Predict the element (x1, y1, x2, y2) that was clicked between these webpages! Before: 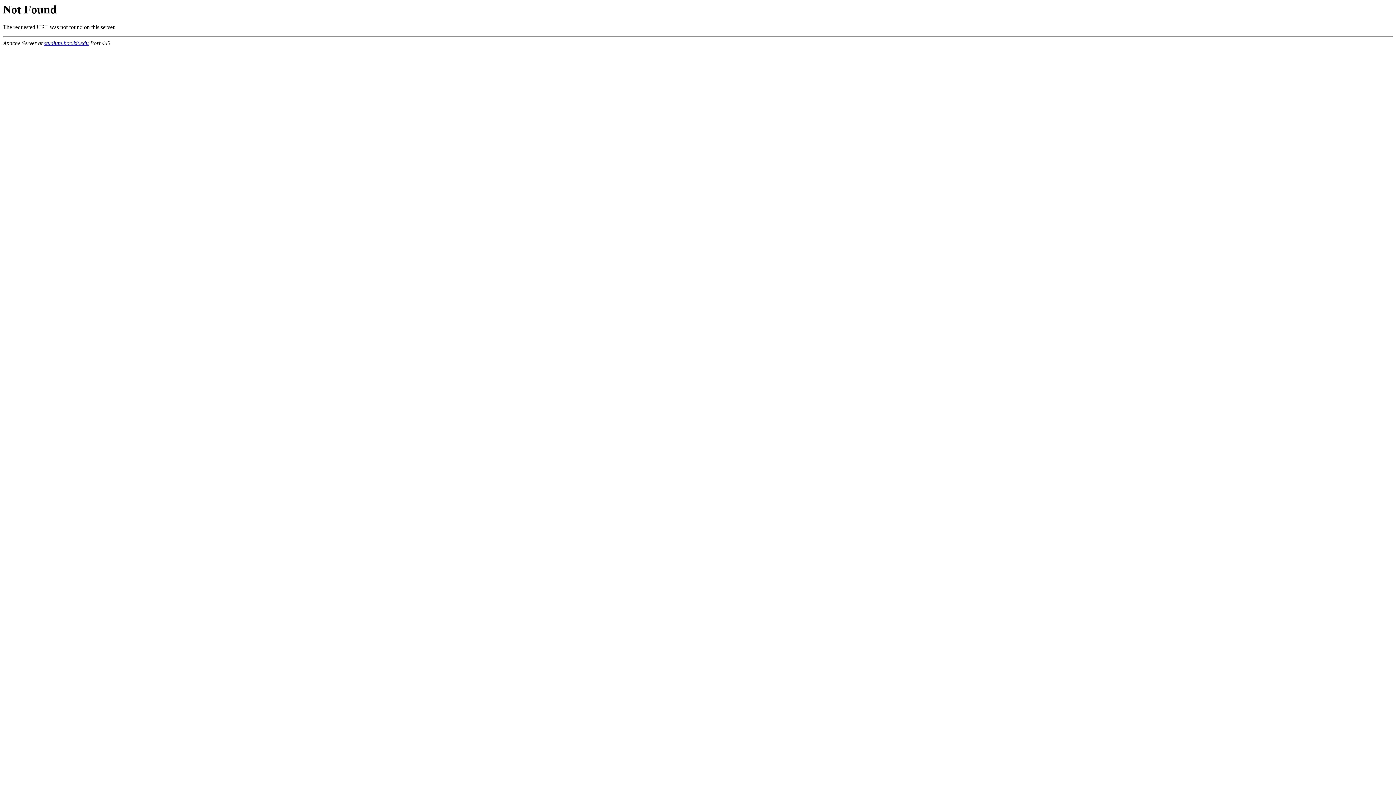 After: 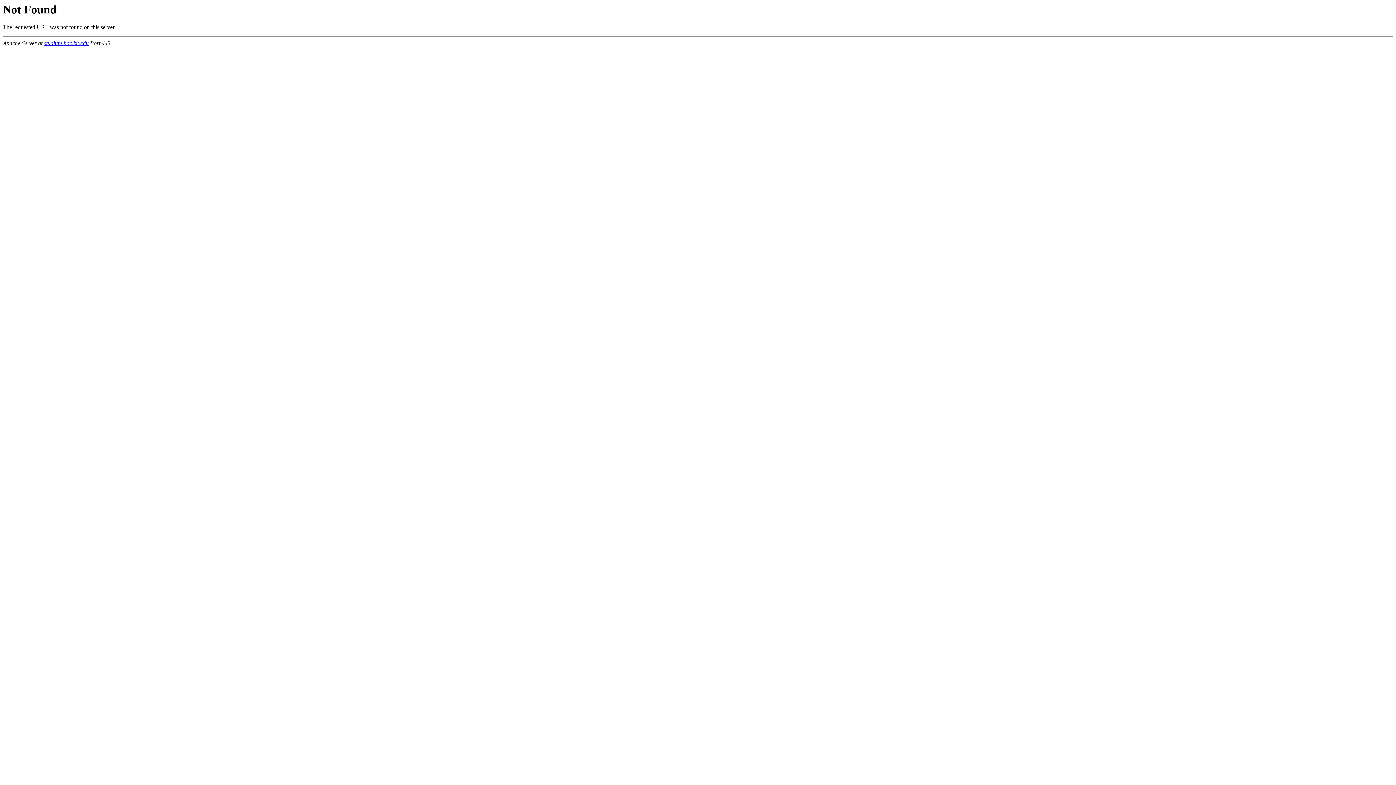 Action: label: studium.hoc.kit.edu bbox: (44, 40, 88, 46)